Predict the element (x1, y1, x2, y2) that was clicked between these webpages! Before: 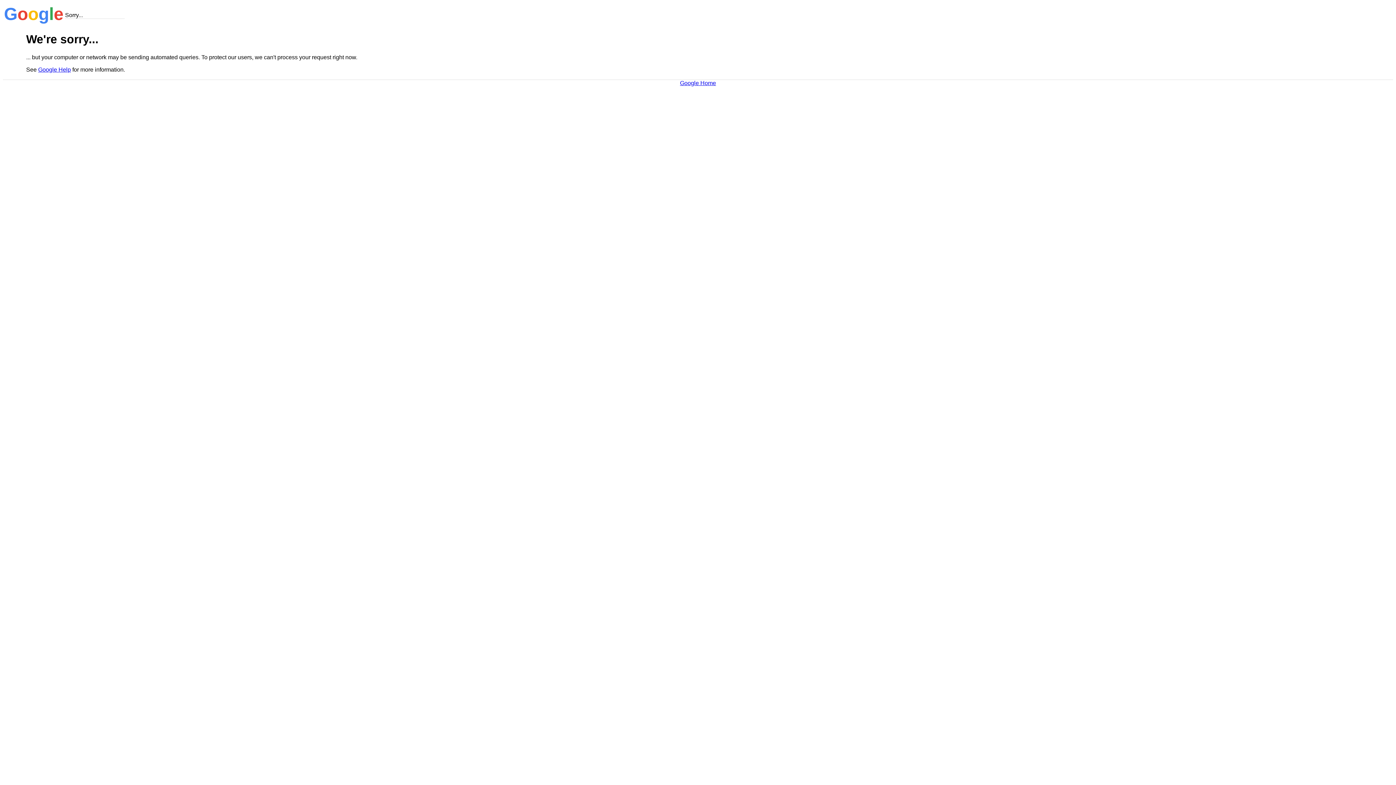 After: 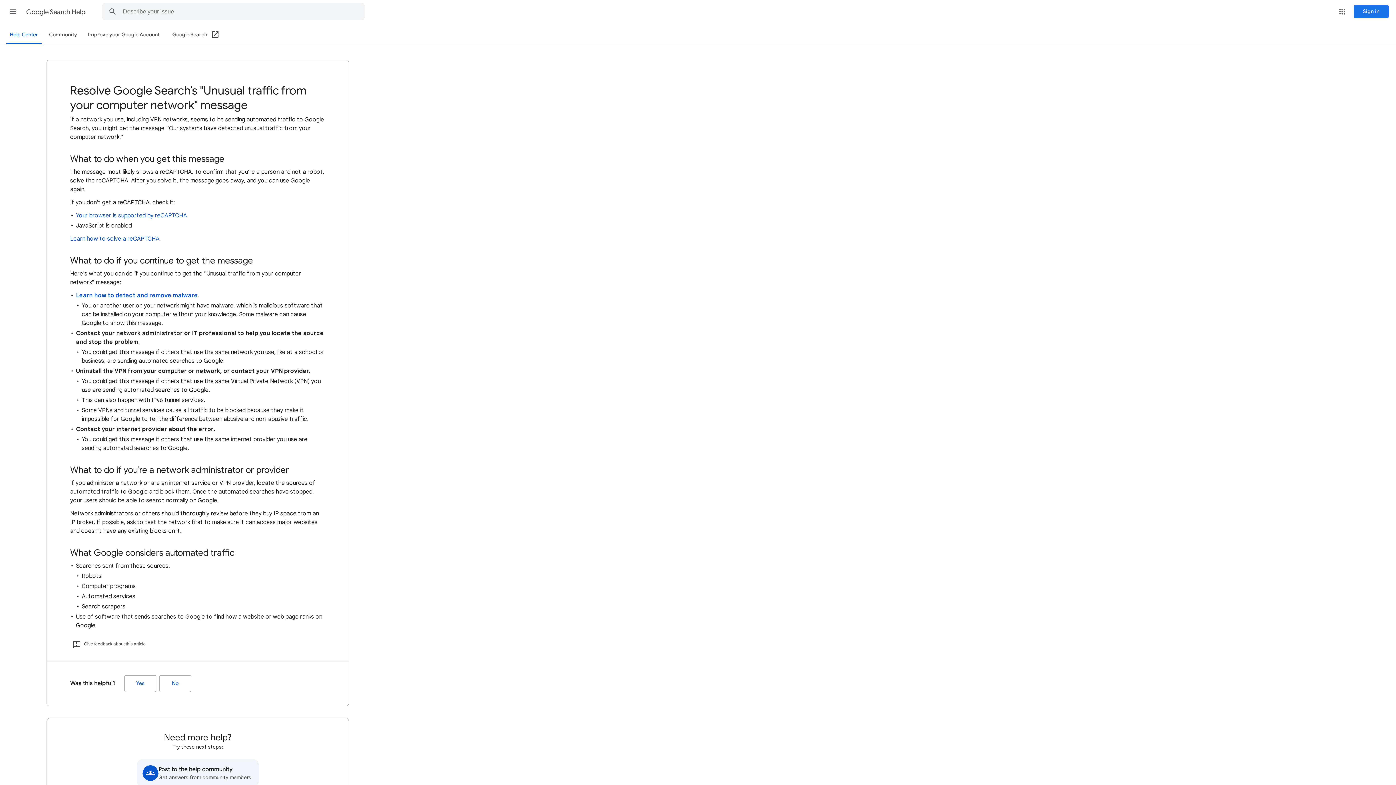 Action: bbox: (38, 66, 70, 72) label: Google Help